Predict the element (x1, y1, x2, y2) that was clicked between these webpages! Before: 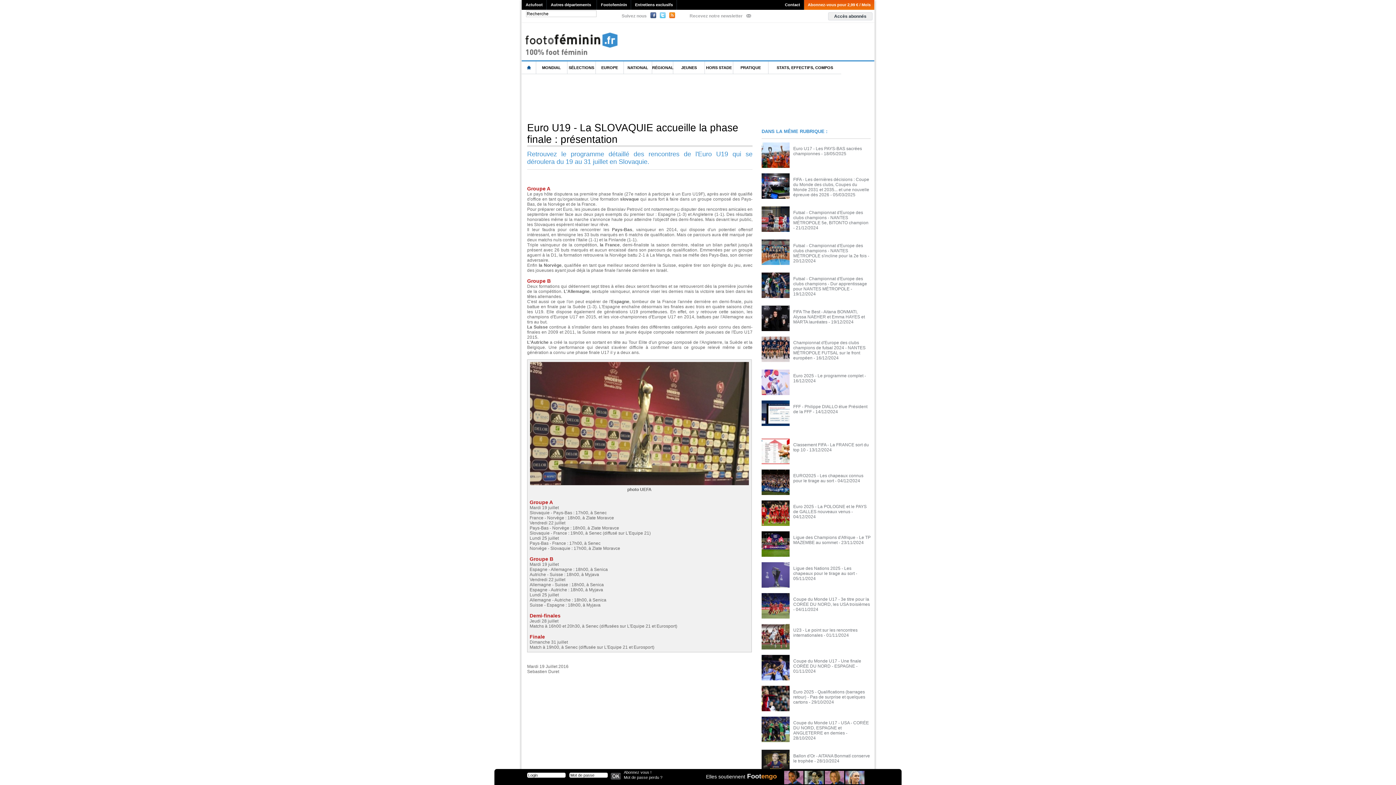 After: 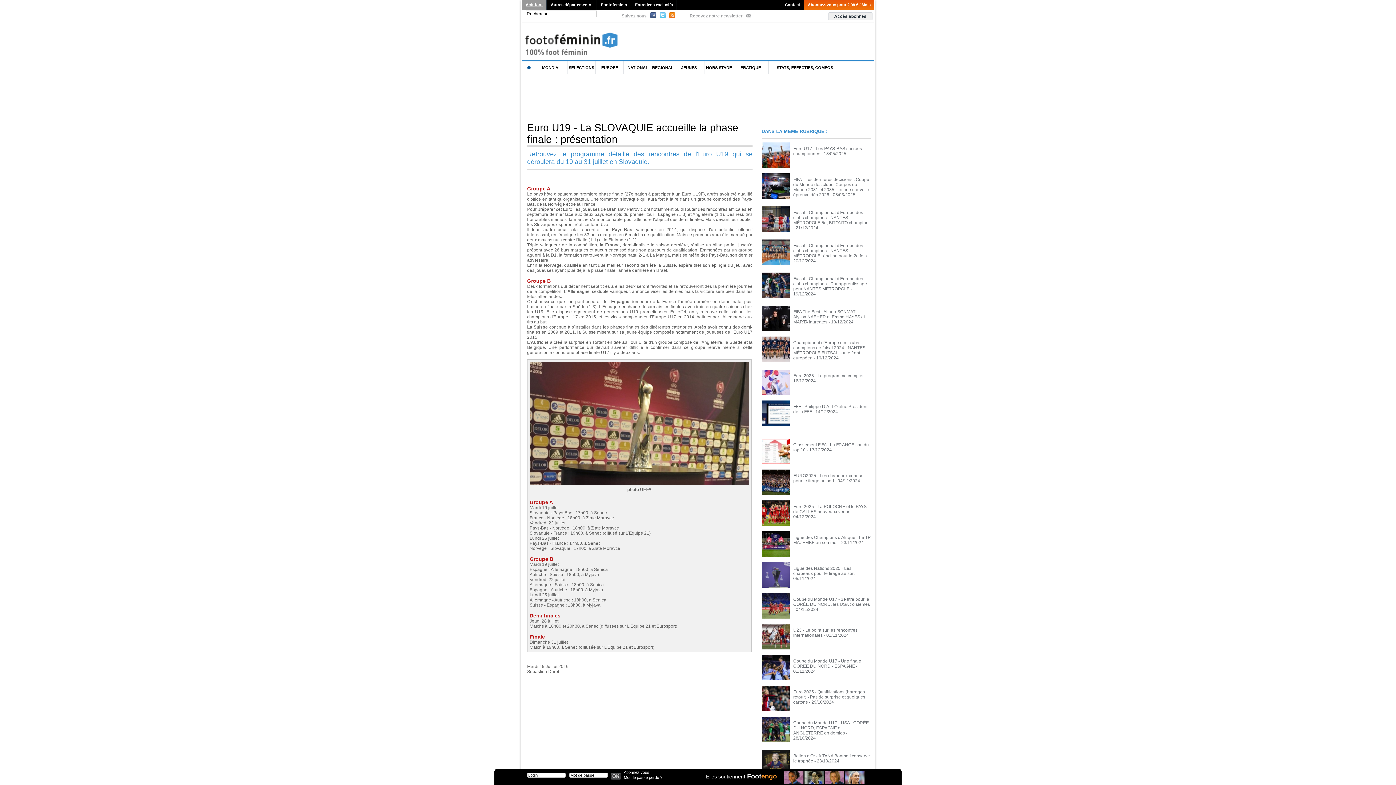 Action: bbox: (522, 0, 546, 9) label: Actufoot